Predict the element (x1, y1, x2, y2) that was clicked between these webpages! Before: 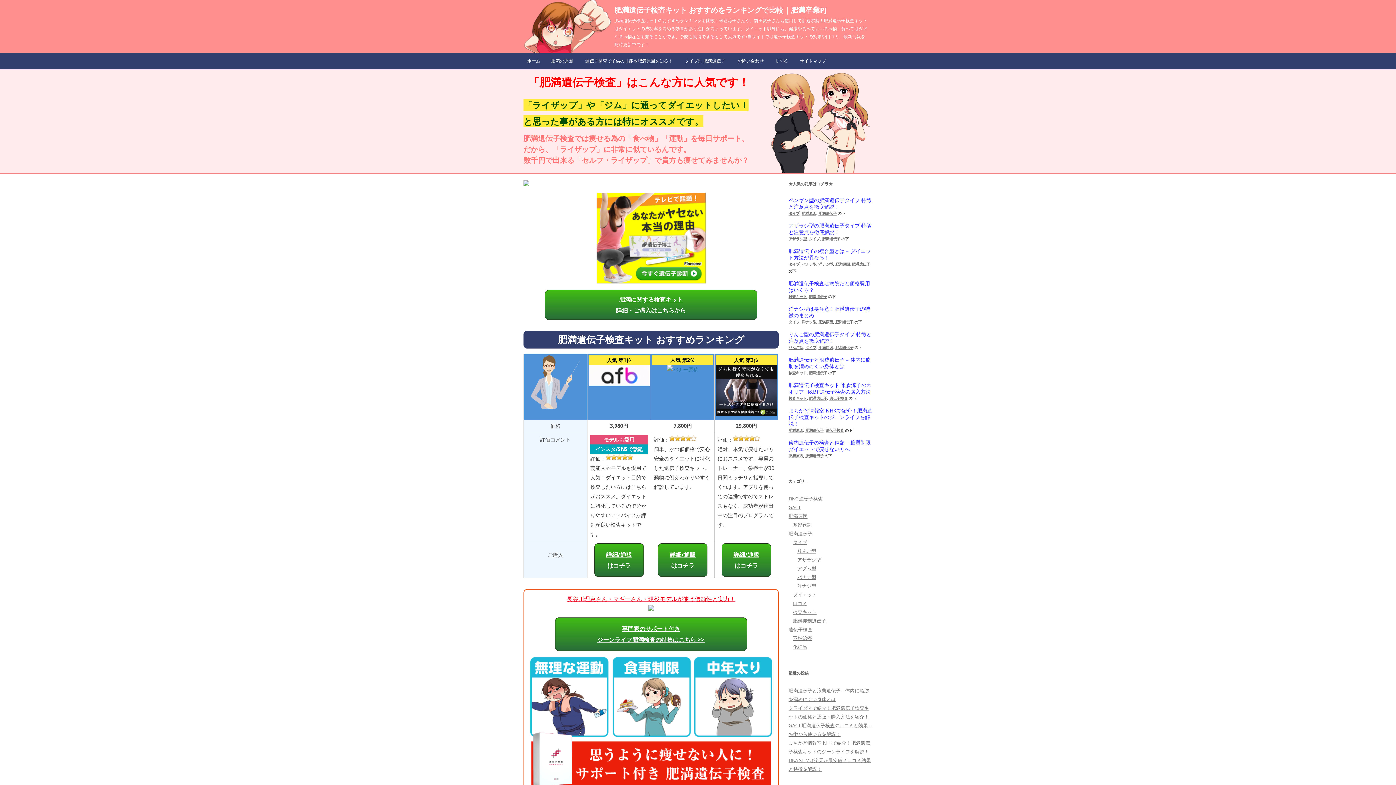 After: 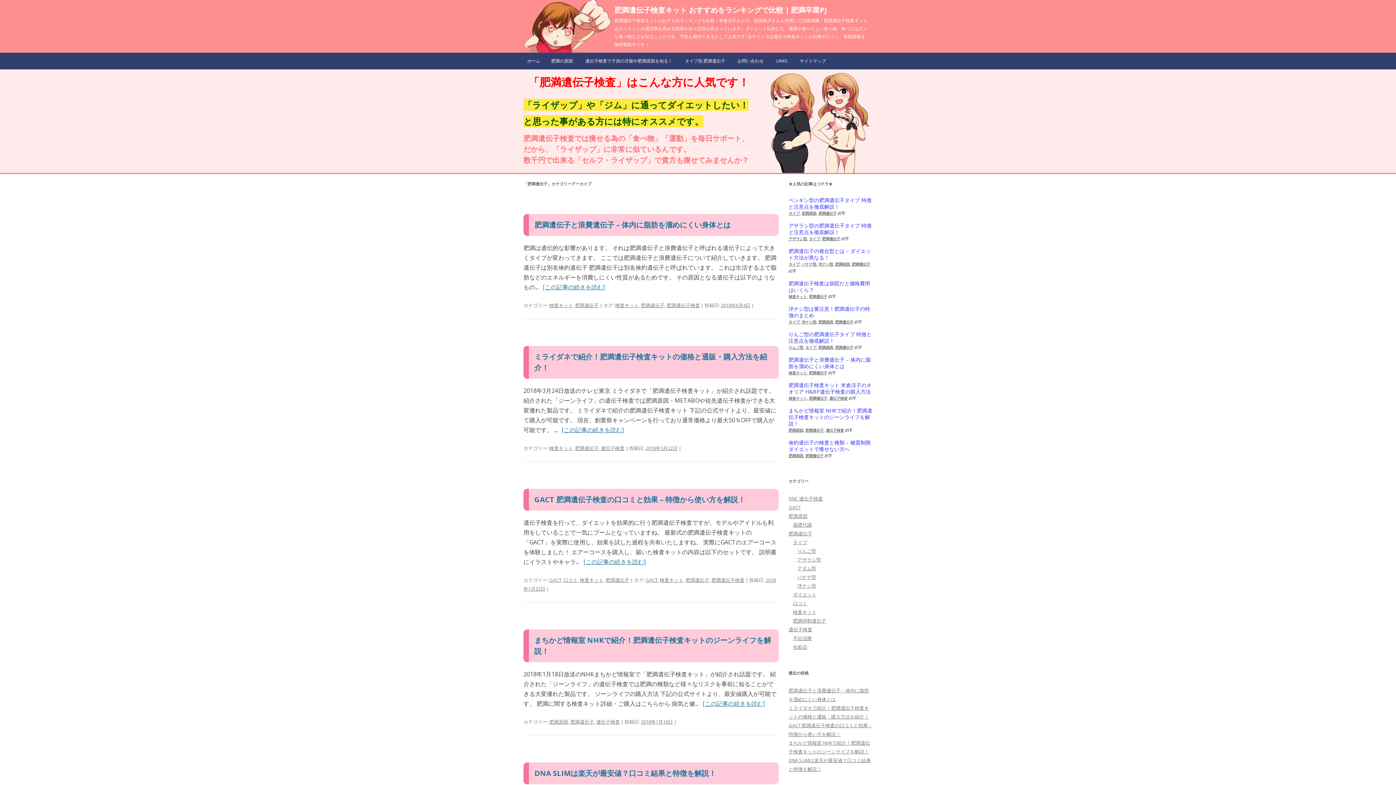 Action: bbox: (818, 210, 836, 216) label: 肥満遺伝子